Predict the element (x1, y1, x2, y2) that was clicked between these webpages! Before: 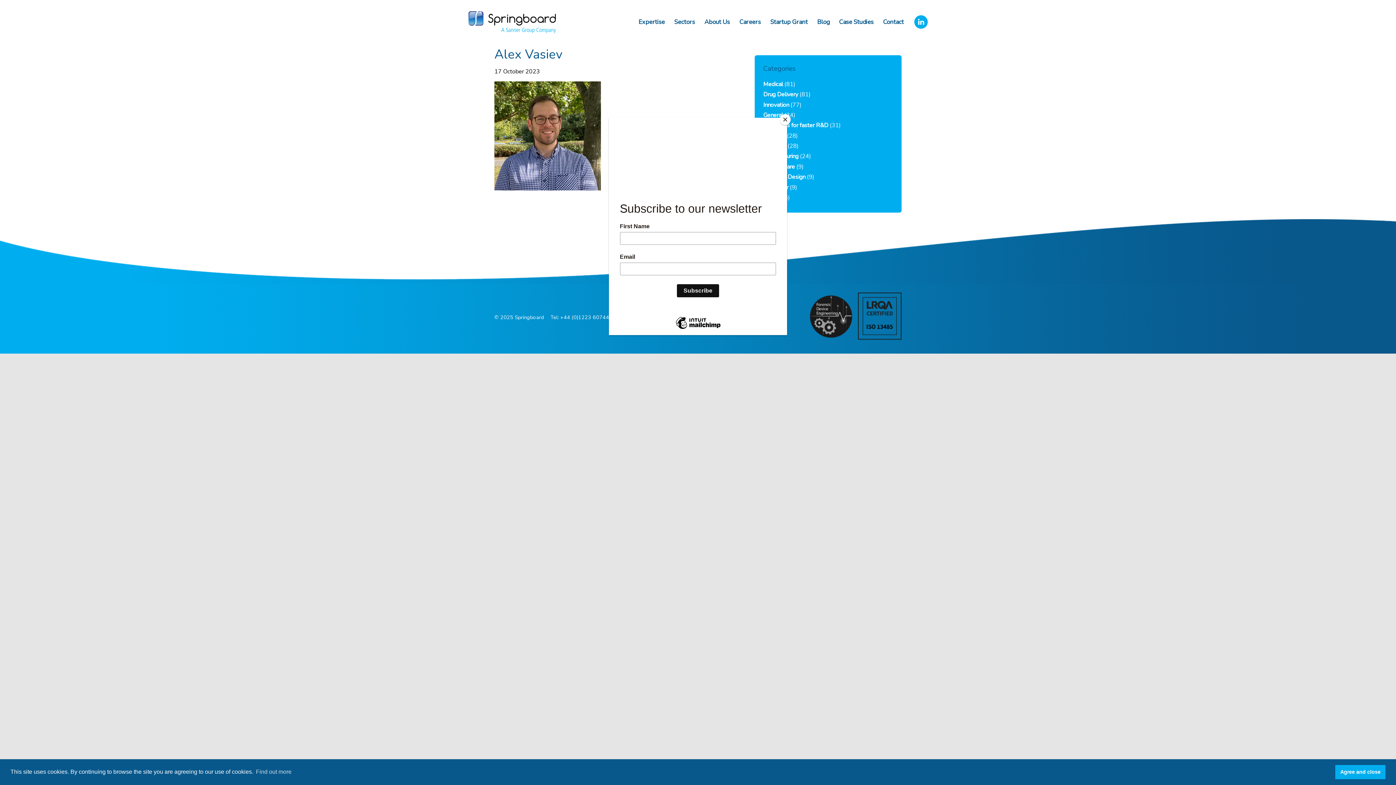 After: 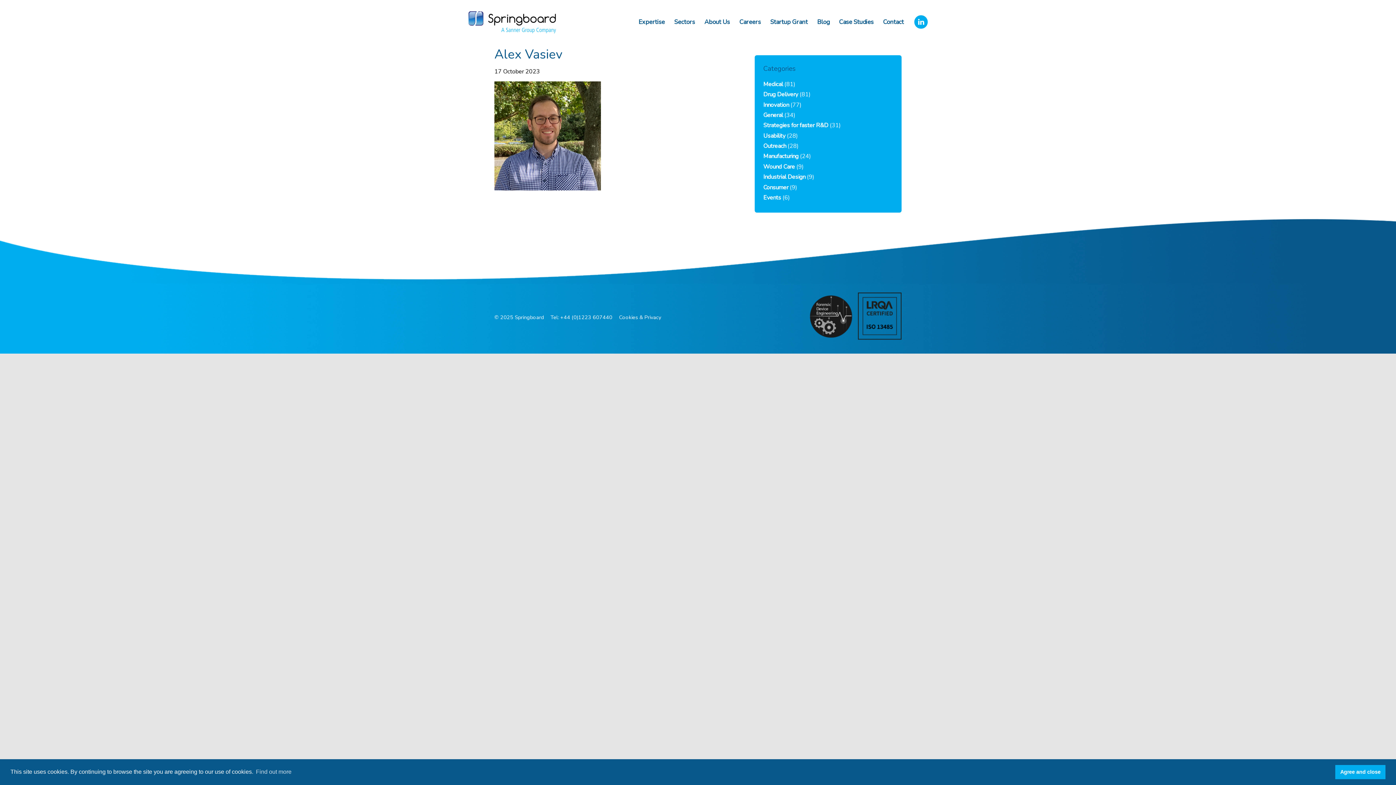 Action: bbox: (780, 114, 790, 125) label: Close